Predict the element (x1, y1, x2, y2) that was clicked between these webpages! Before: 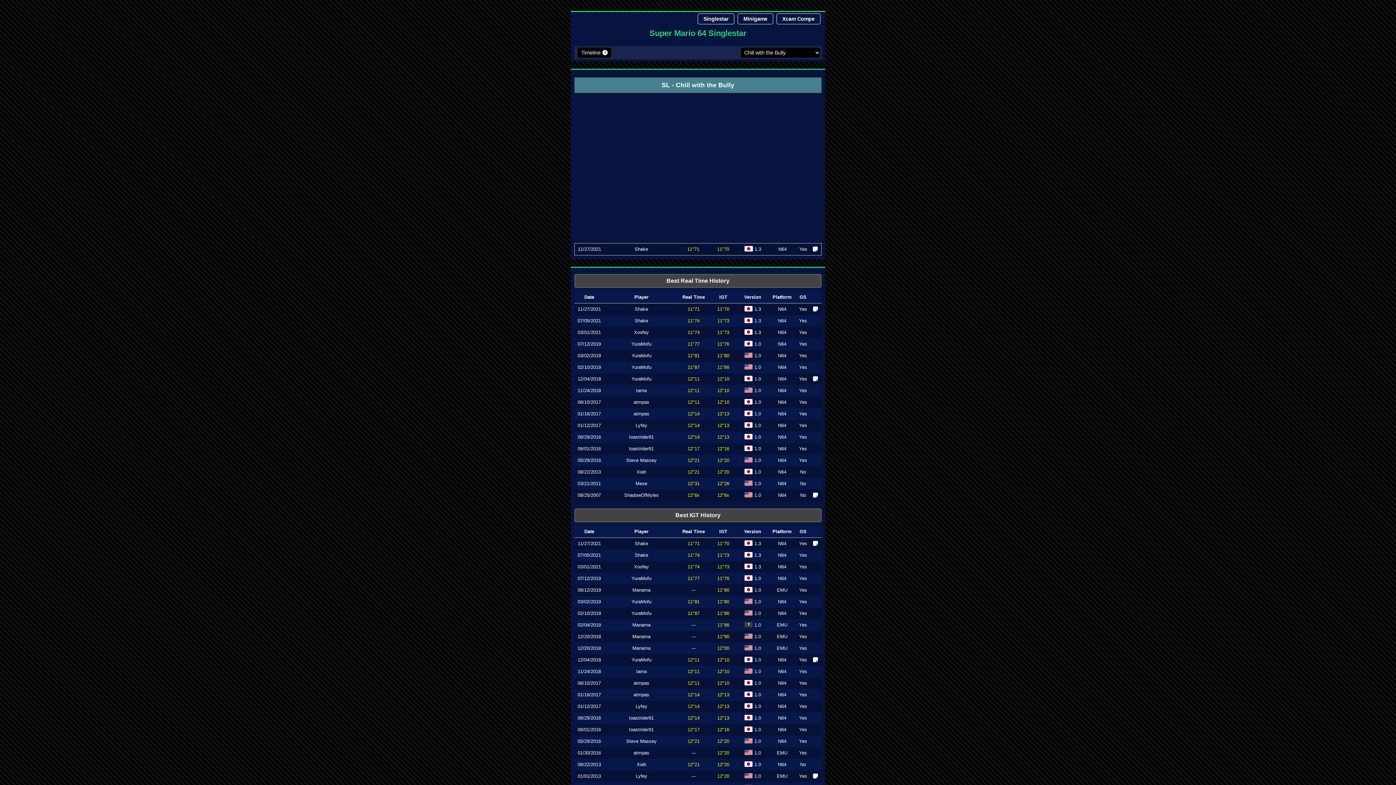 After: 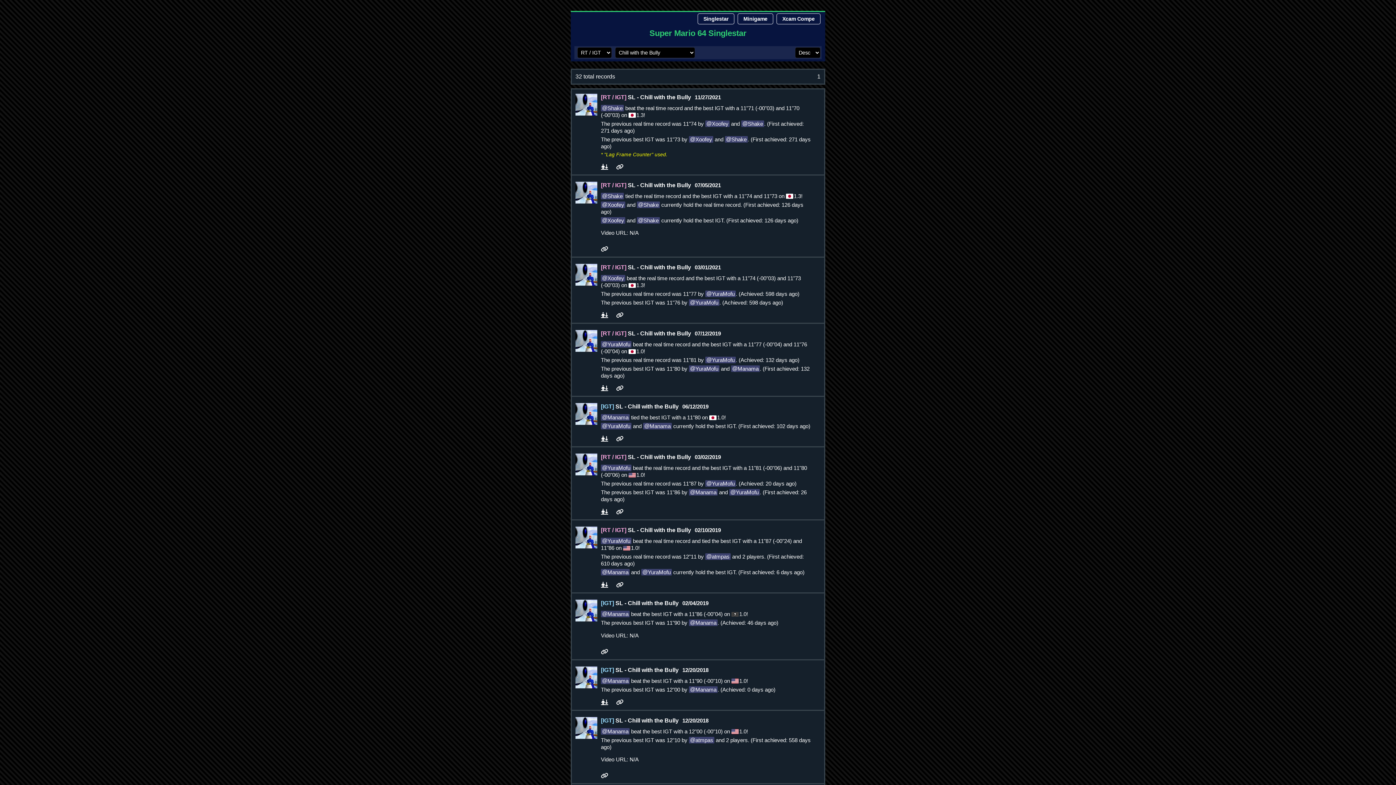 Action: label: Timeline bbox: (577, 47, 611, 58)